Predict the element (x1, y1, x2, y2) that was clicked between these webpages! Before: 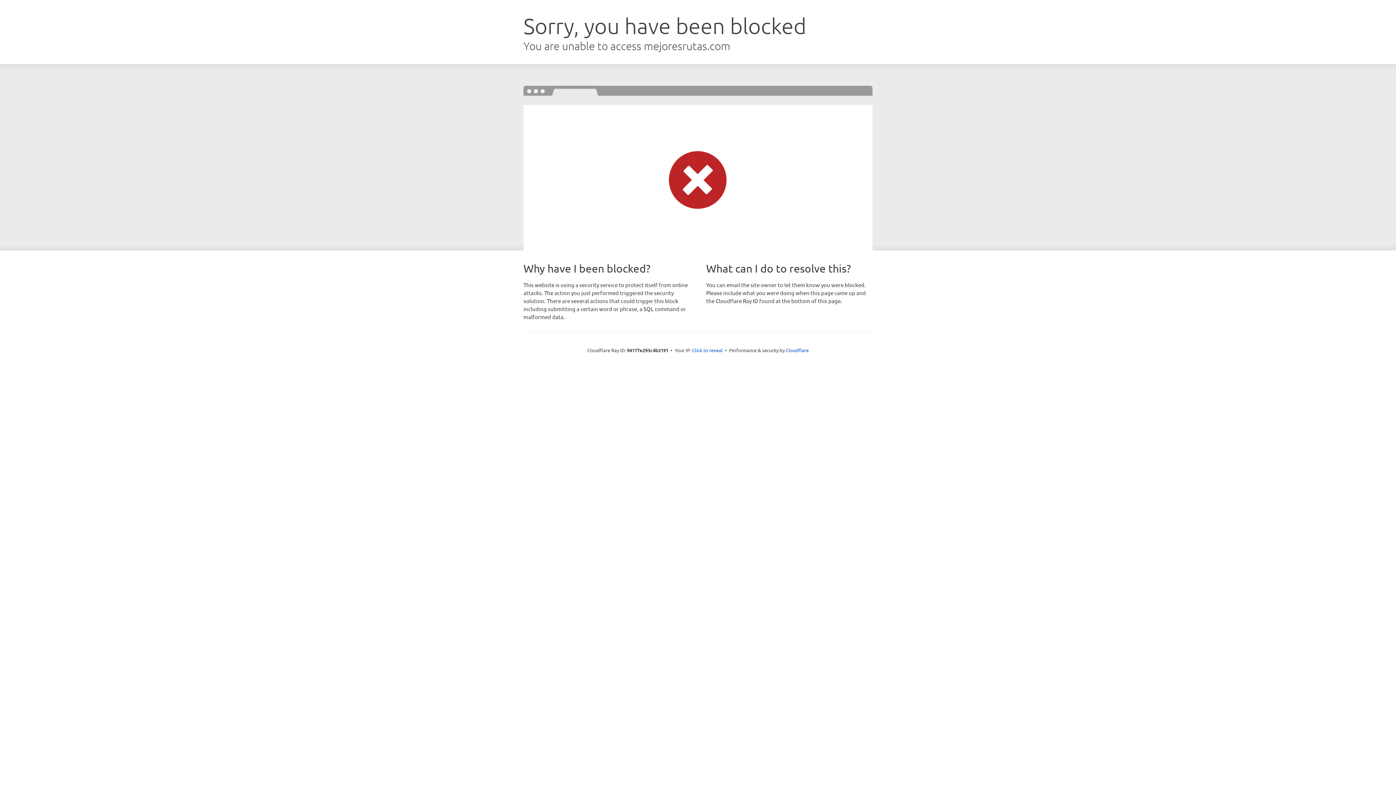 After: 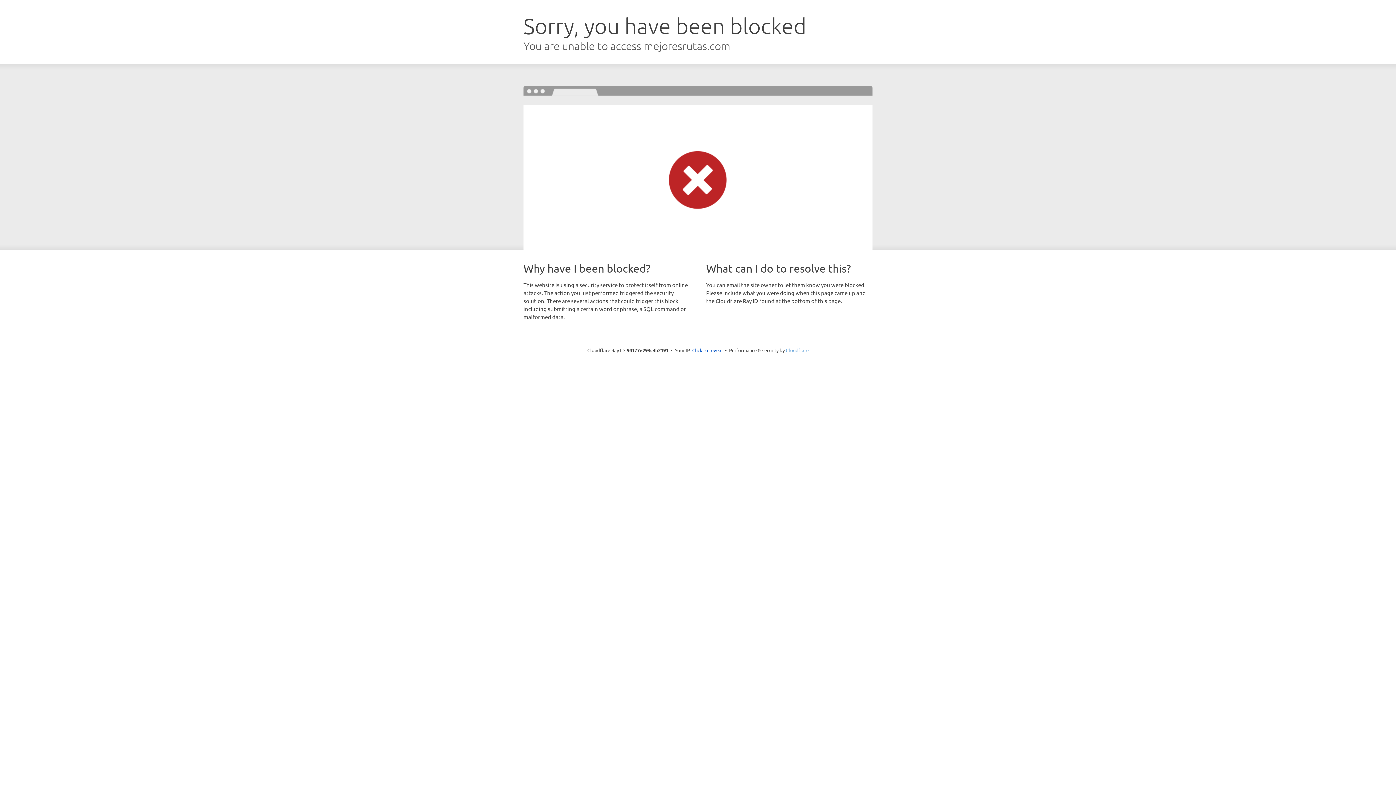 Action: label: Cloudflare bbox: (786, 347, 808, 353)